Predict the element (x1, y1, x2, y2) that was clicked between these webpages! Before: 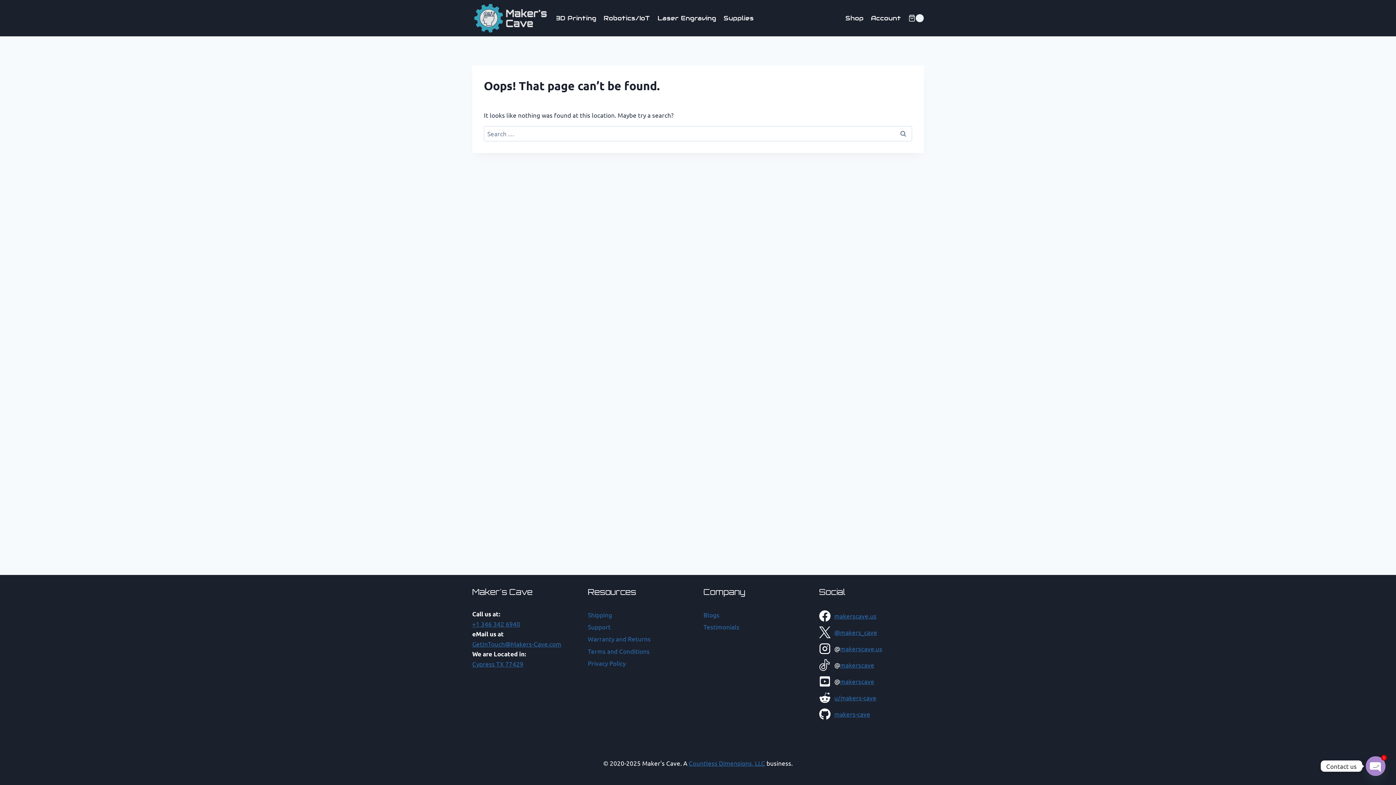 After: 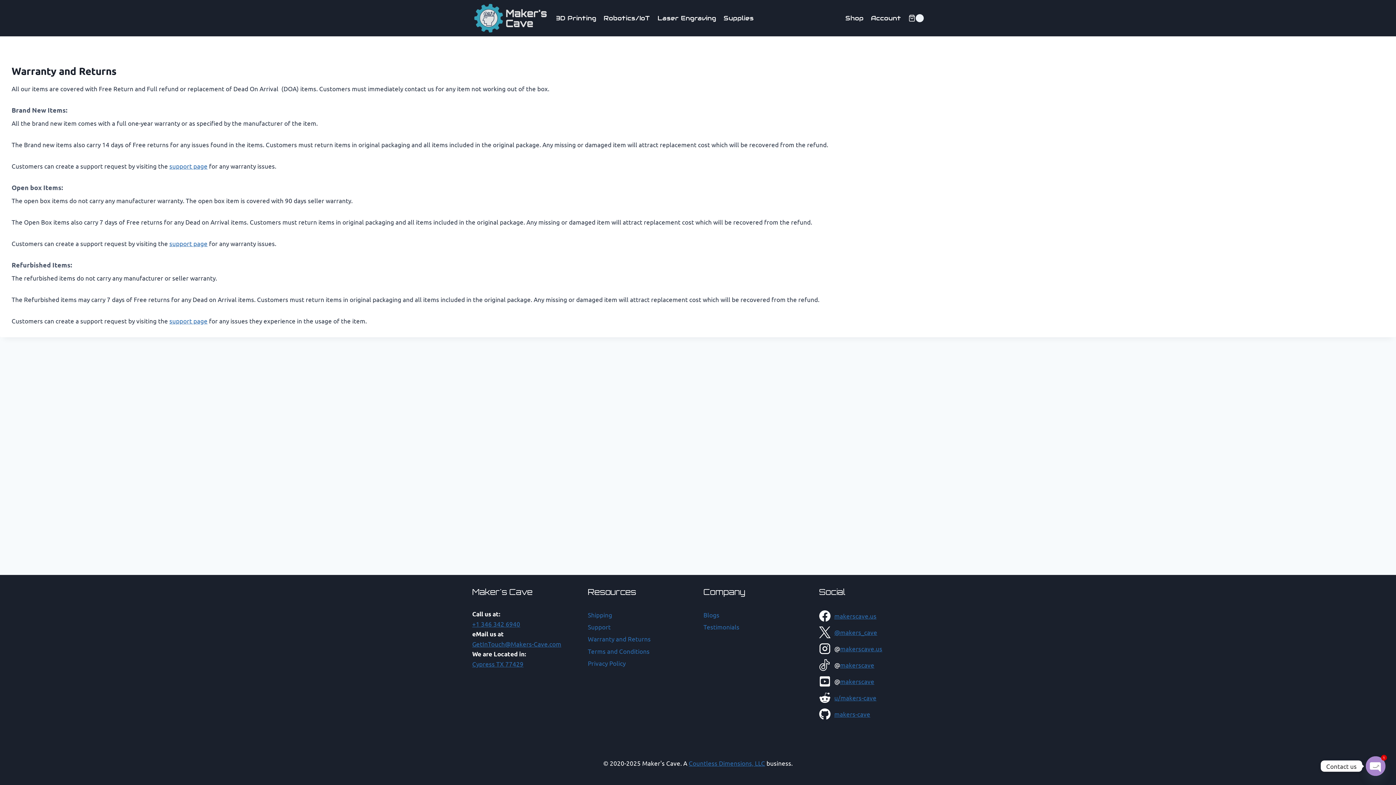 Action: label: Warranty and Returns bbox: (588, 633, 692, 645)